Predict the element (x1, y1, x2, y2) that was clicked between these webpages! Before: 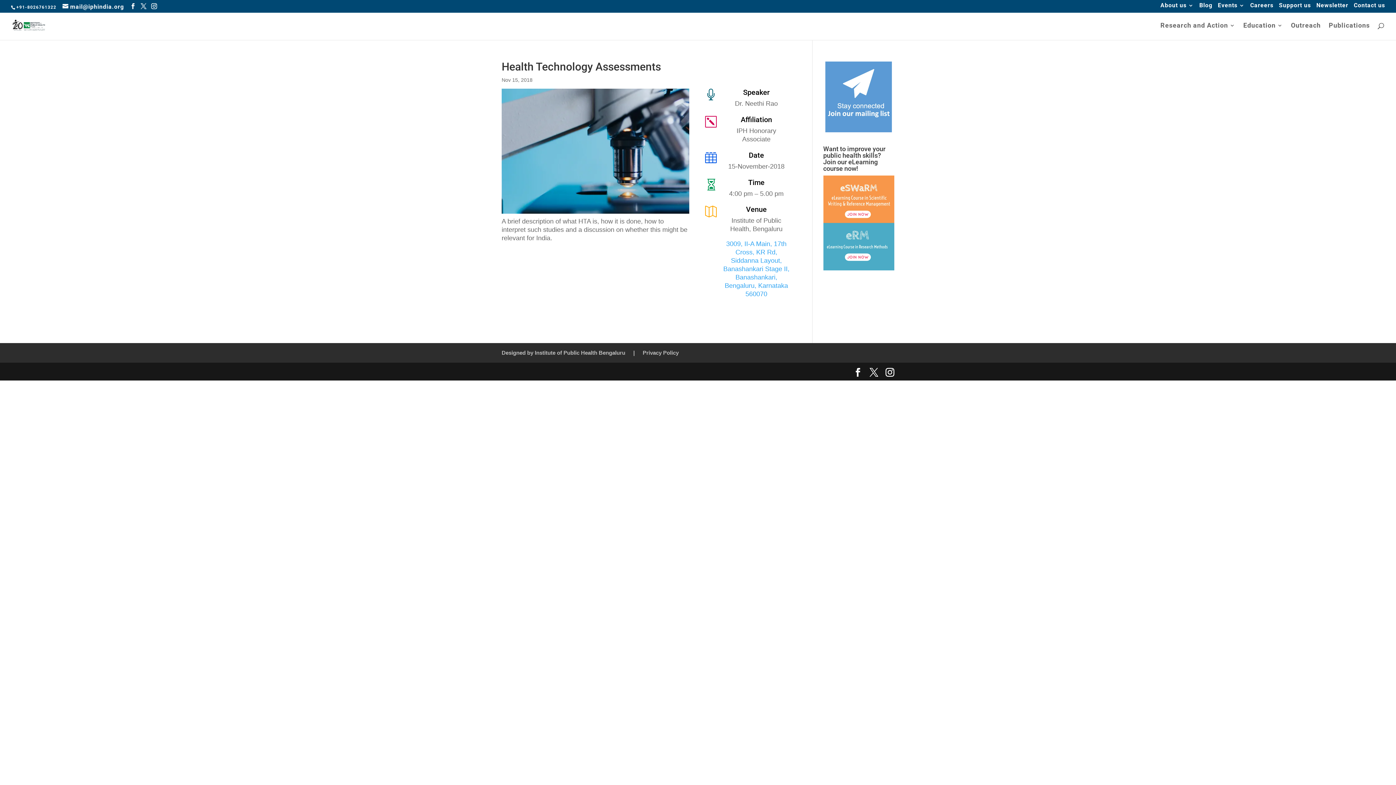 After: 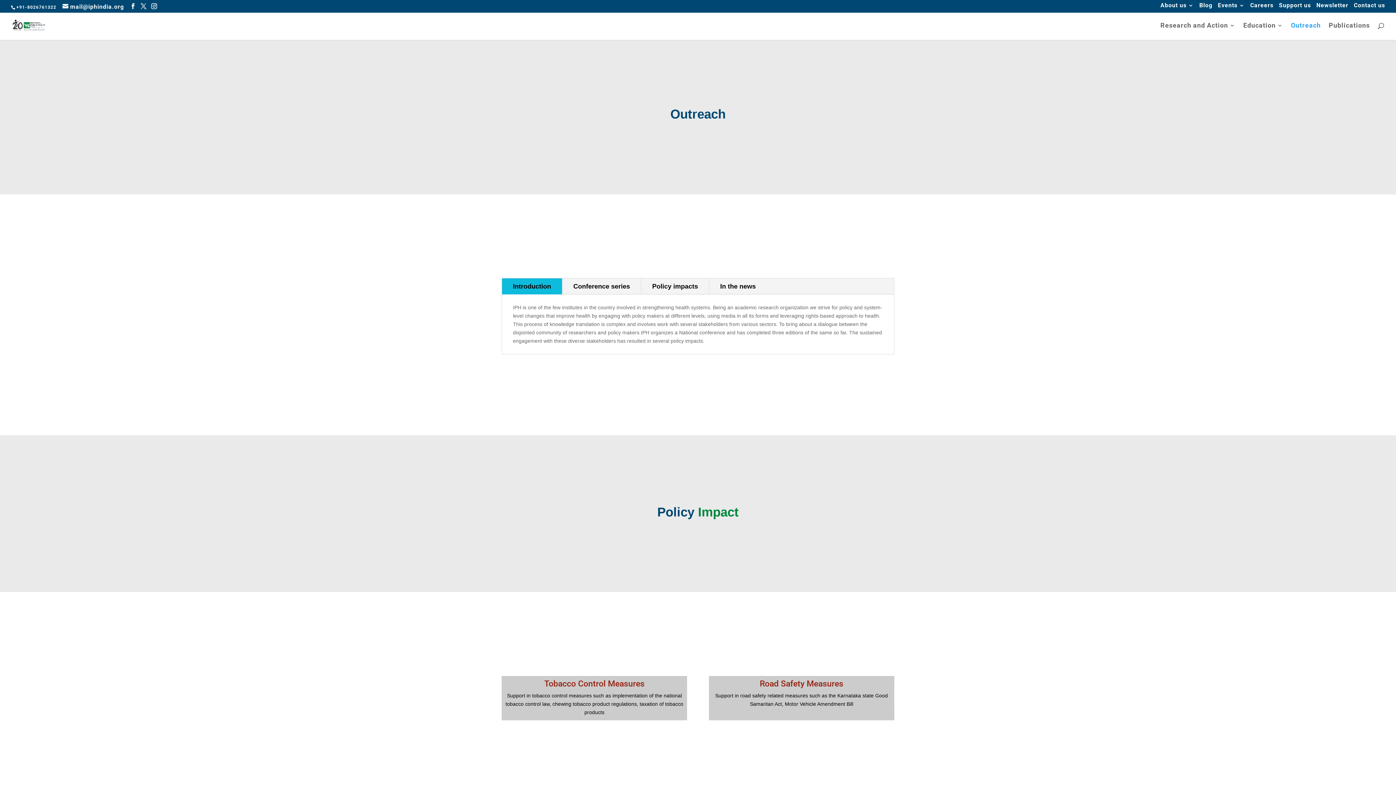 Action: bbox: (1291, 22, 1321, 40) label: Outreach